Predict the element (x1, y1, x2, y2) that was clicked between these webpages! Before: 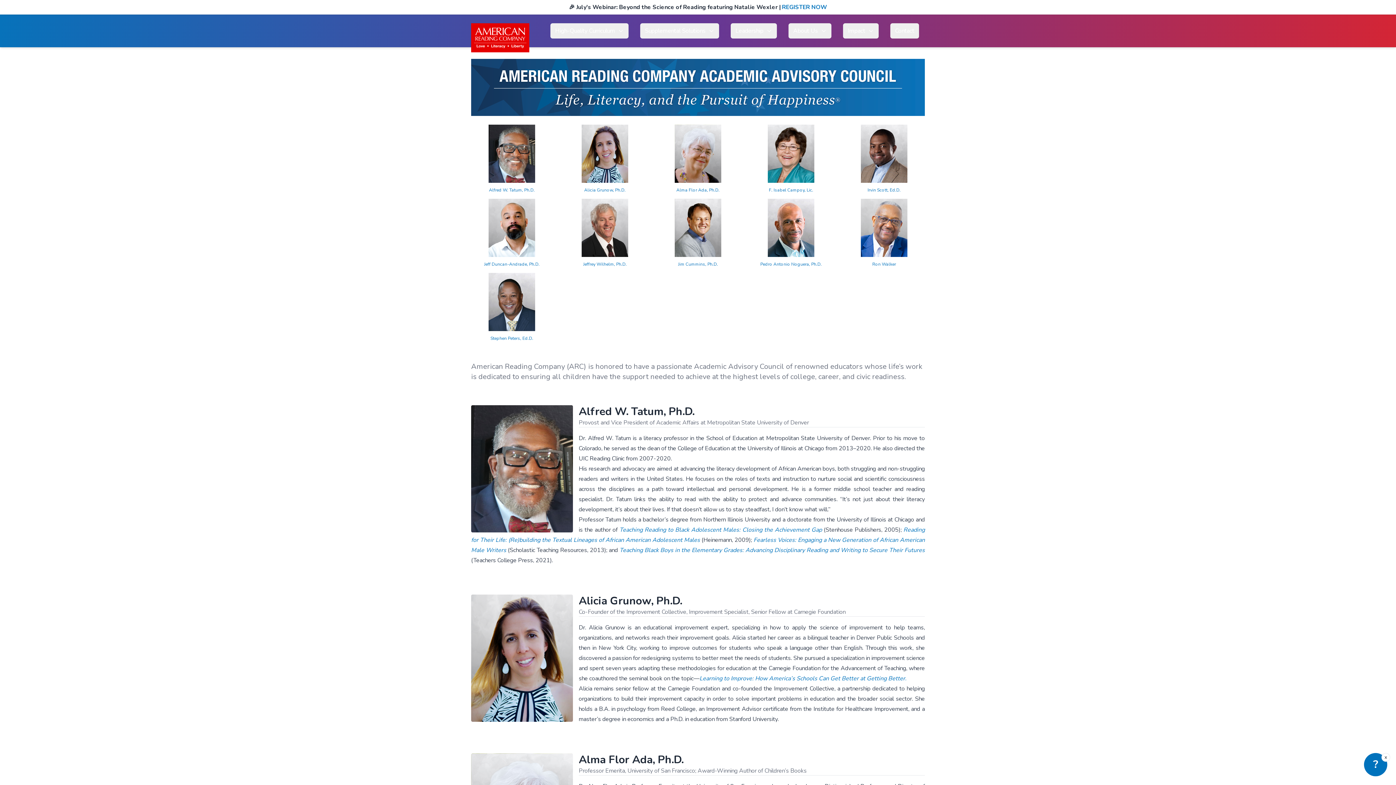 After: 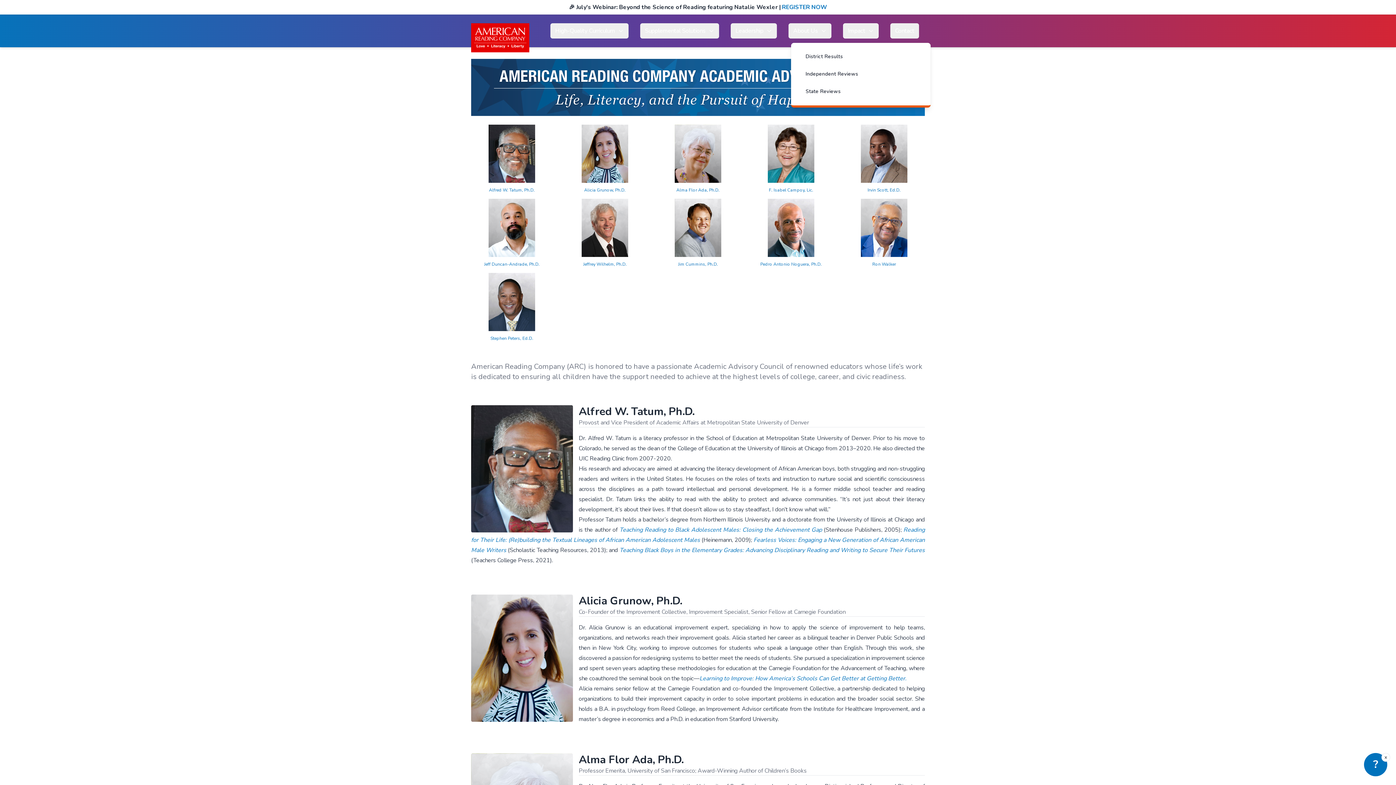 Action: bbox: (843, 23, 878, 38) label: Impact